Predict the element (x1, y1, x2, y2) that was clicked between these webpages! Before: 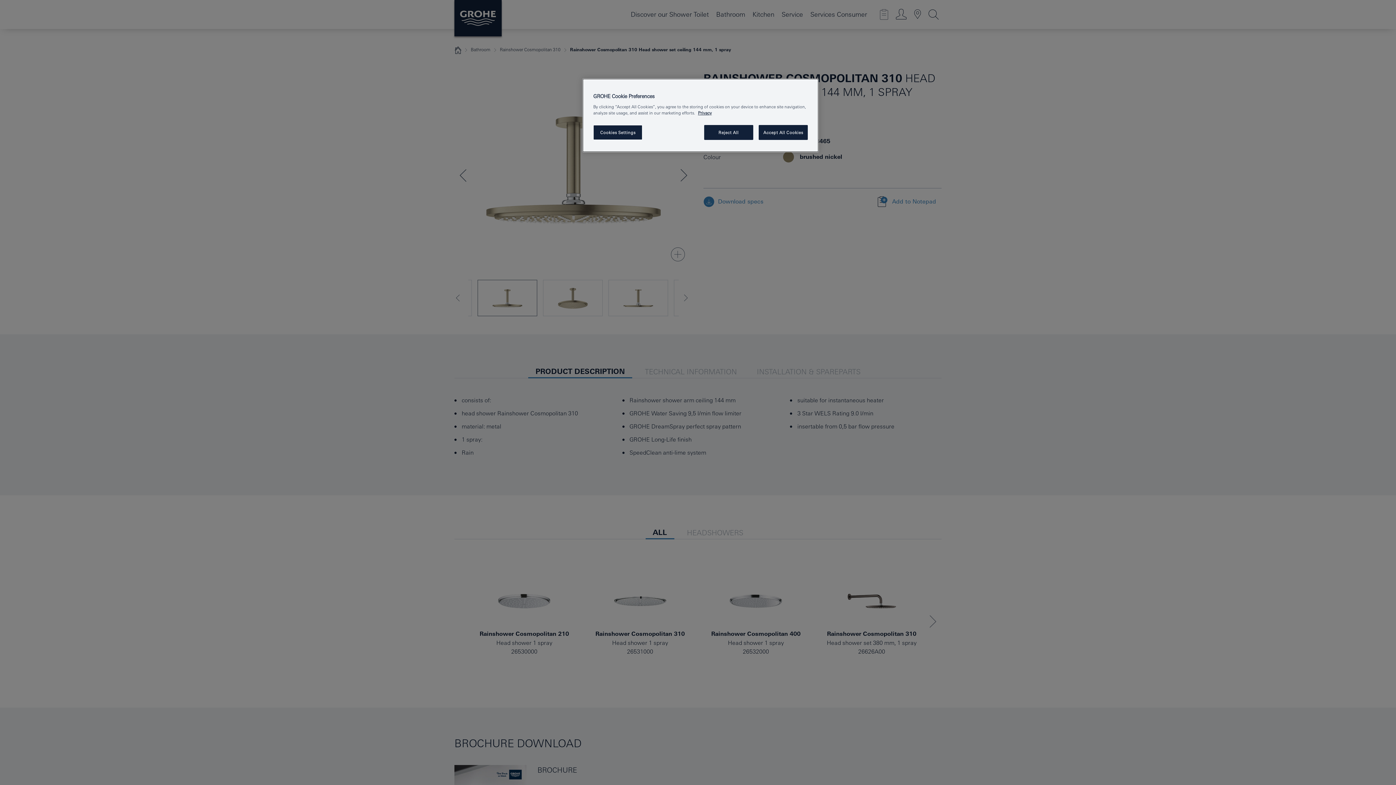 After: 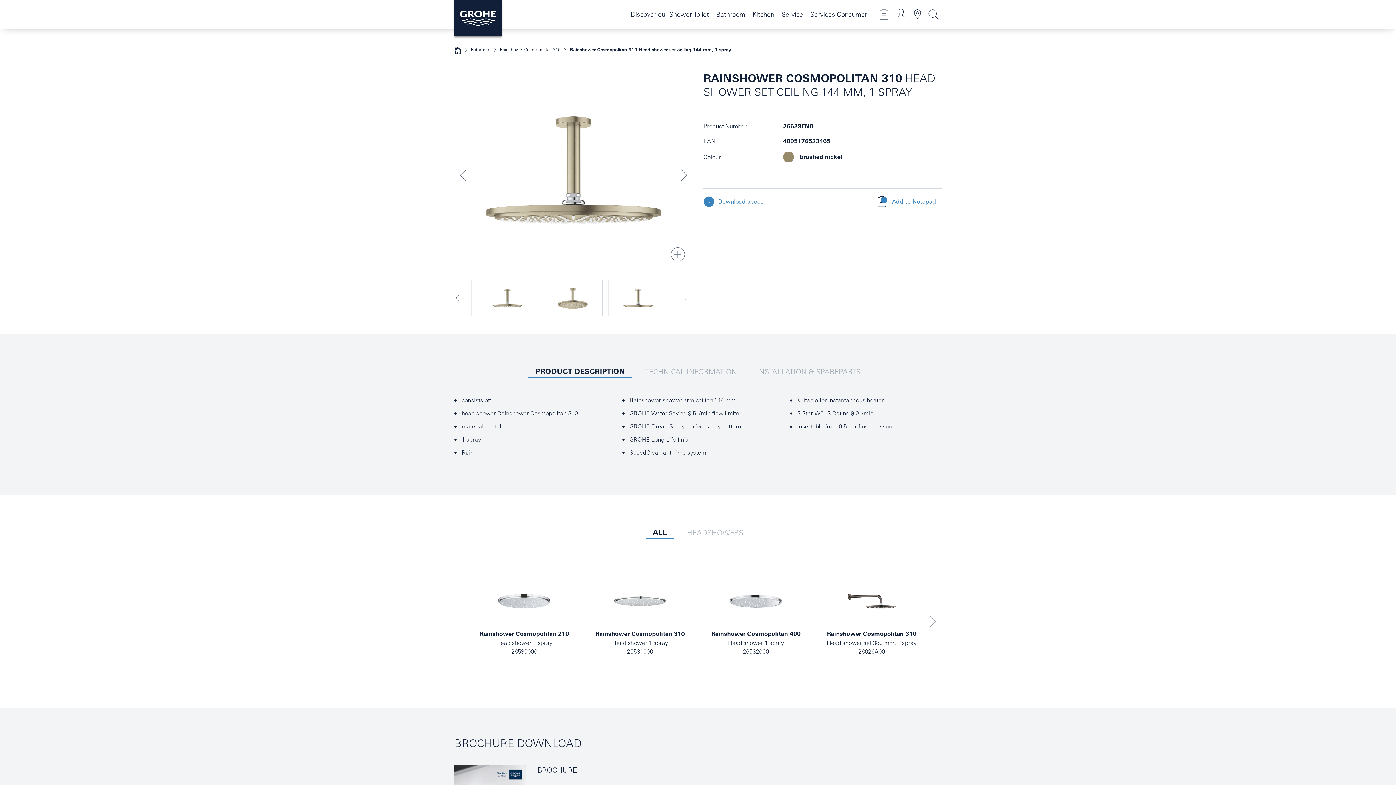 Action: label: Reject All bbox: (704, 125, 753, 140)